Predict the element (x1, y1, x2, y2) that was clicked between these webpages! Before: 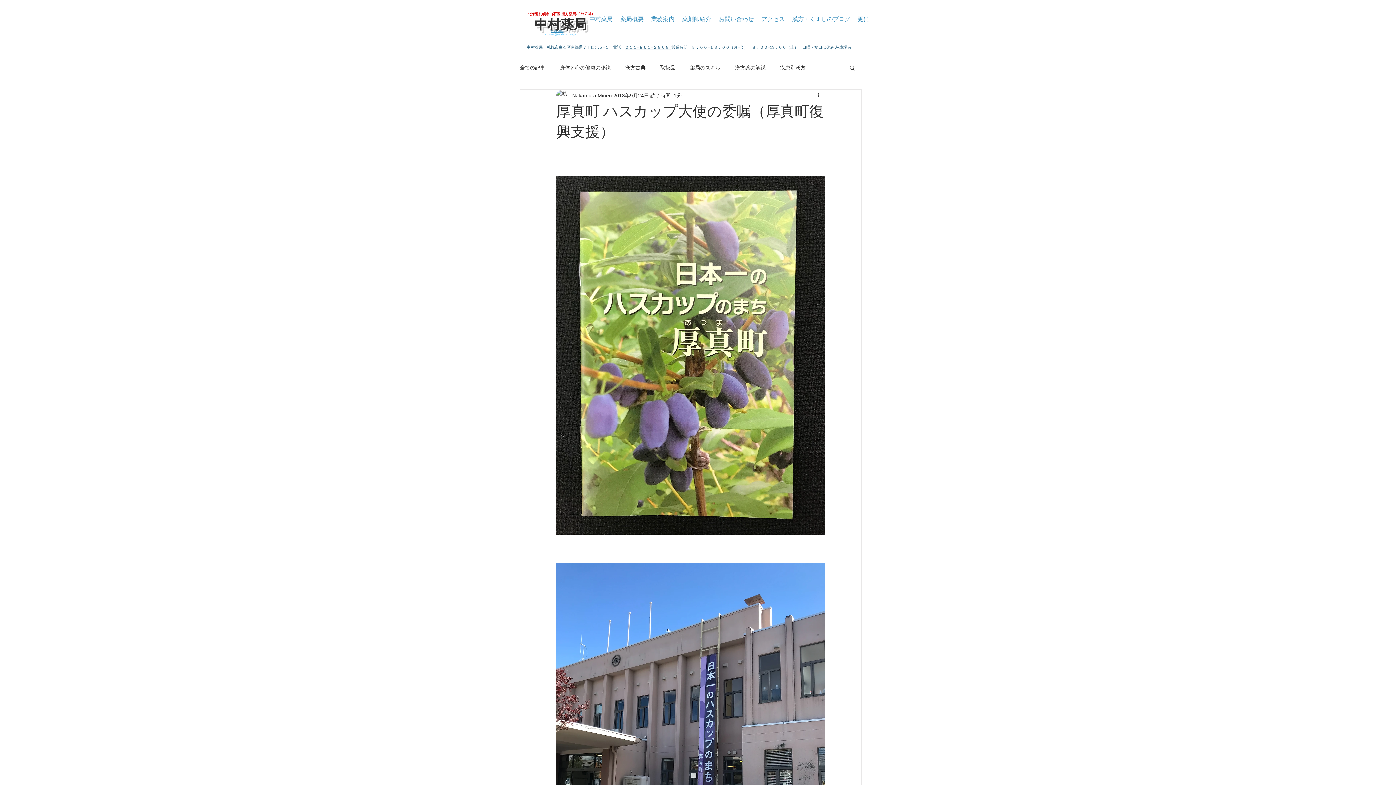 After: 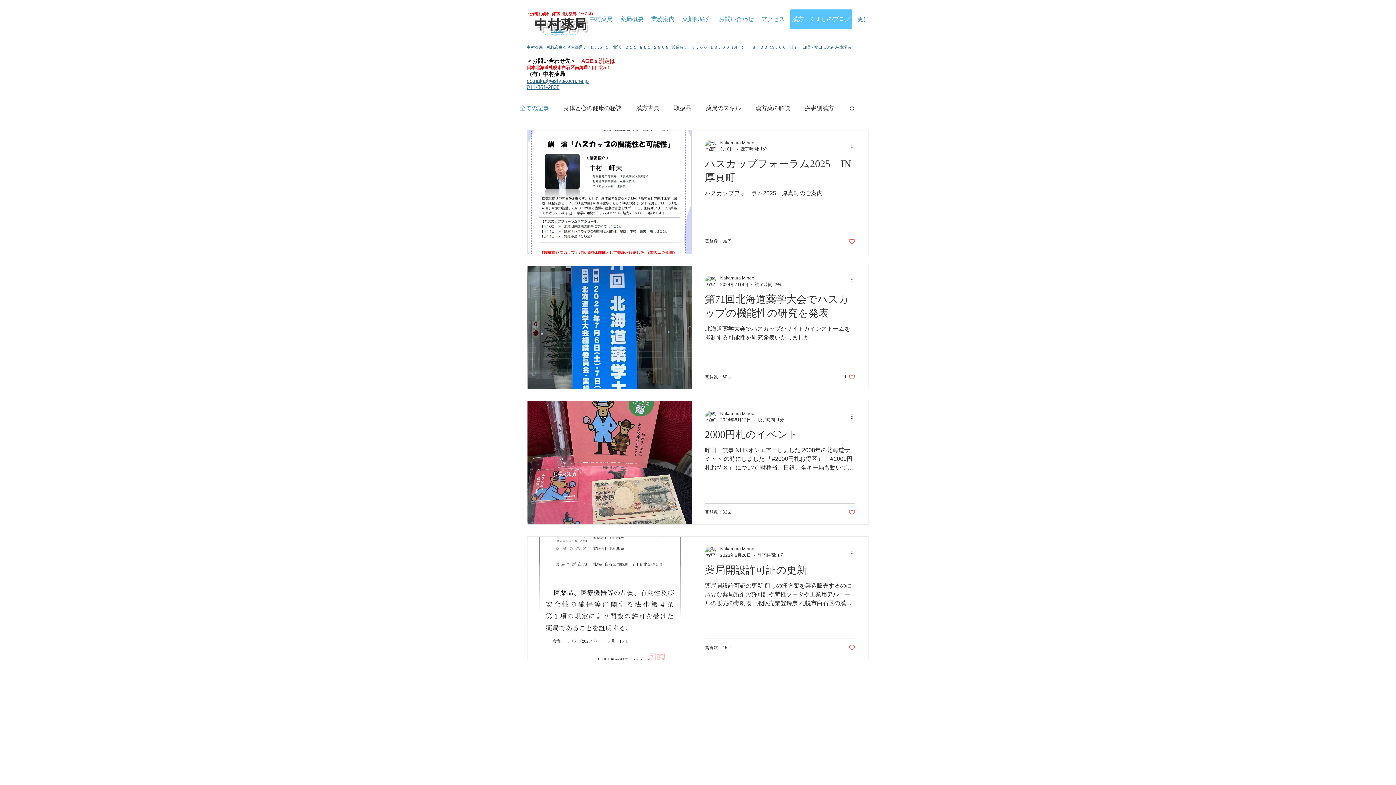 Action: label: 漢方・くすしのブログ bbox: (790, 9, 852, 29)